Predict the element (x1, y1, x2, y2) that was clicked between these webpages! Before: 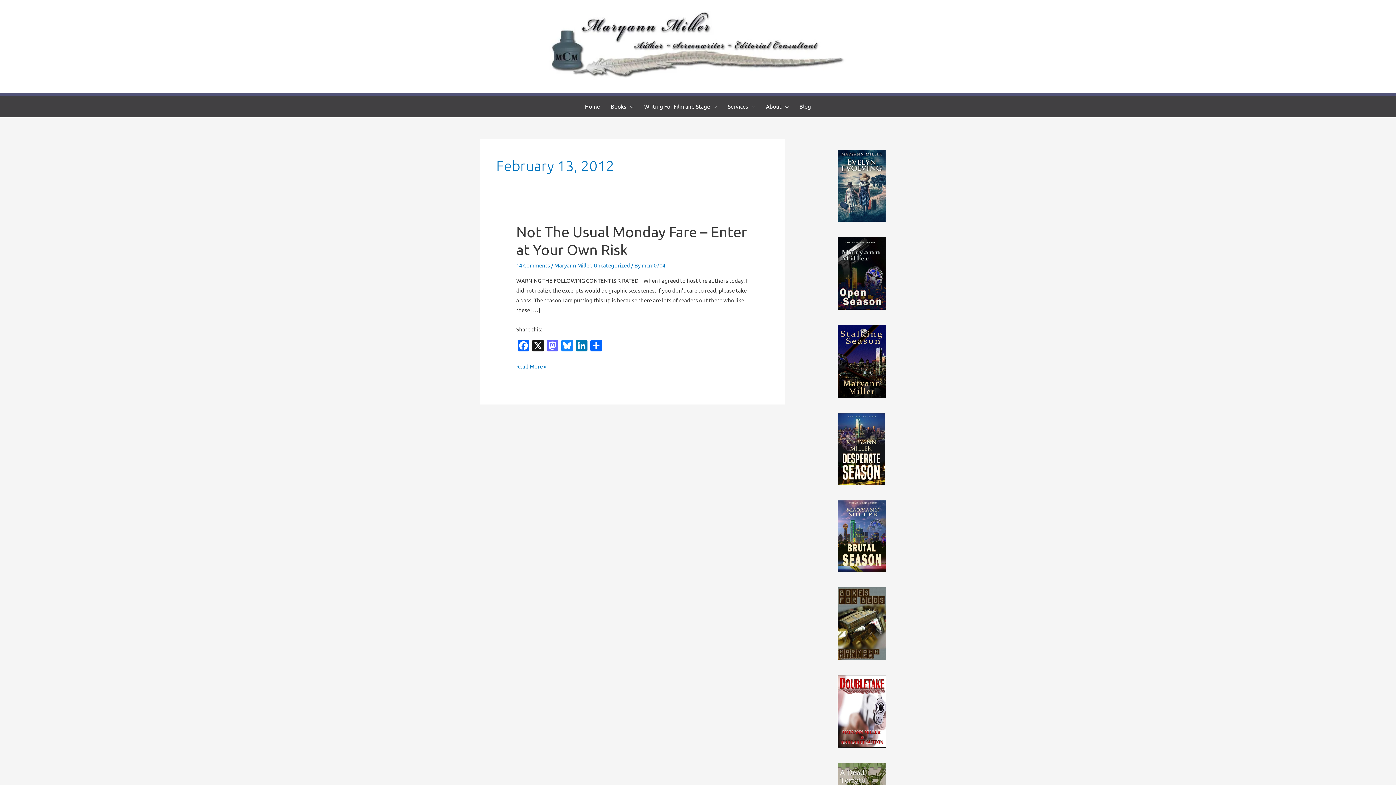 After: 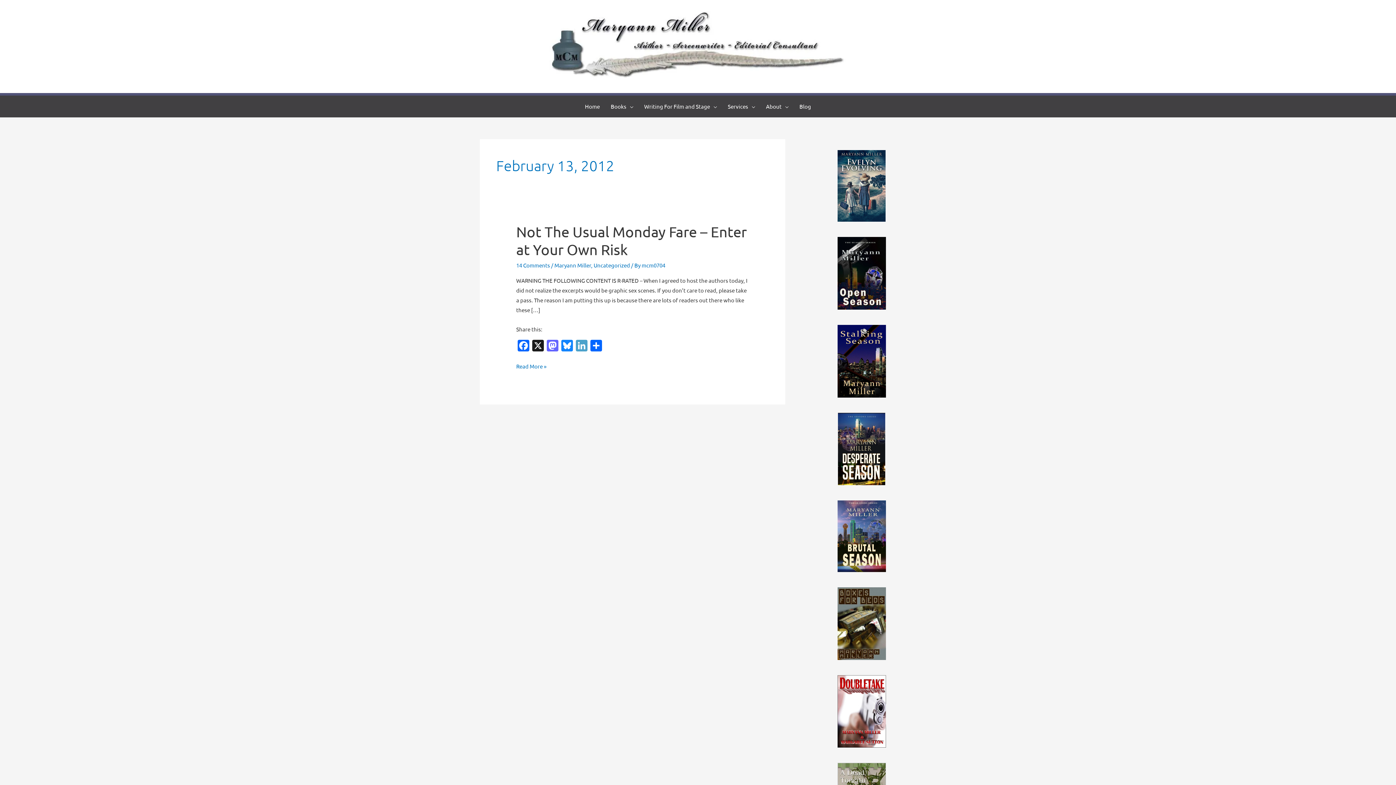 Action: label: LinkedIn bbox: (574, 340, 589, 353)